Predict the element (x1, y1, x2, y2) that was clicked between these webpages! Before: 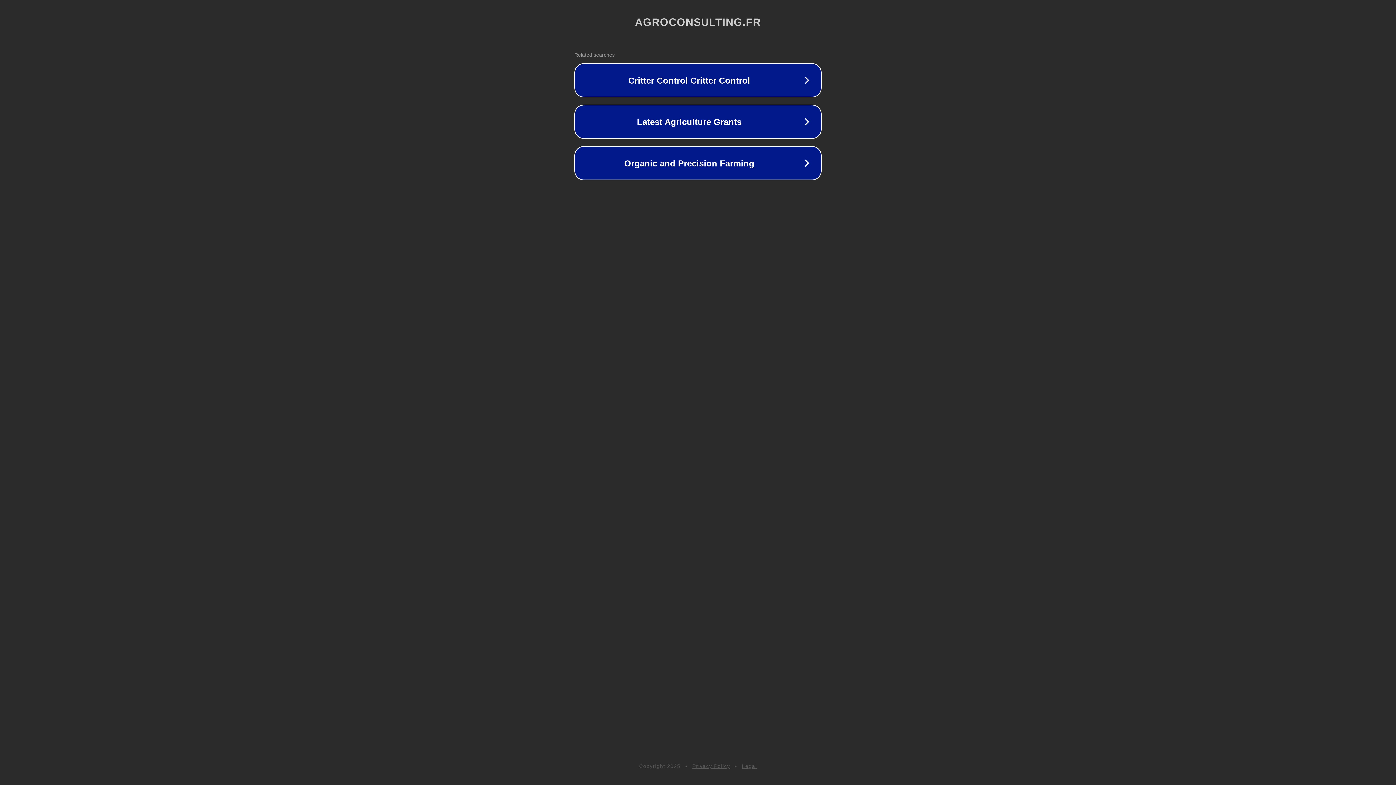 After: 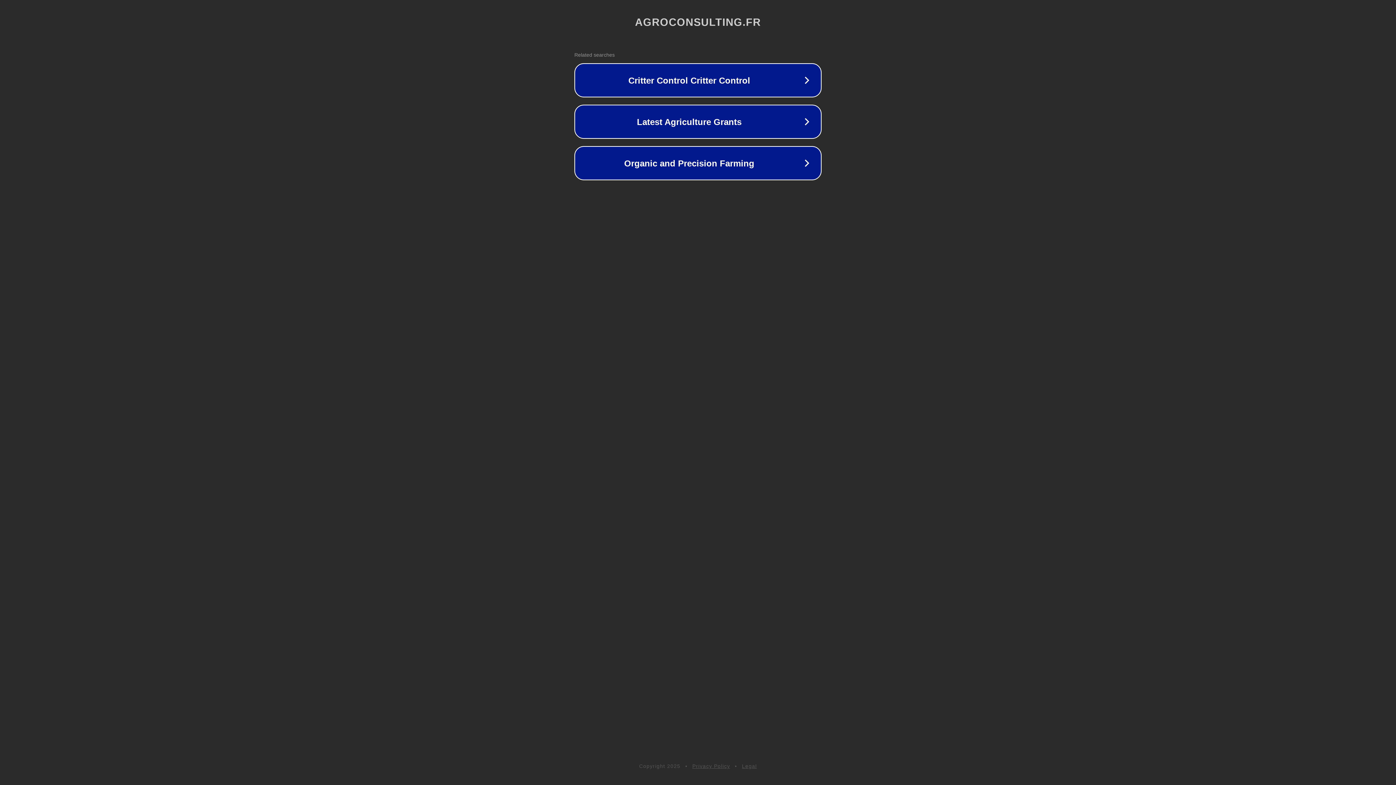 Action: label: Privacy Policy bbox: (692, 763, 730, 769)